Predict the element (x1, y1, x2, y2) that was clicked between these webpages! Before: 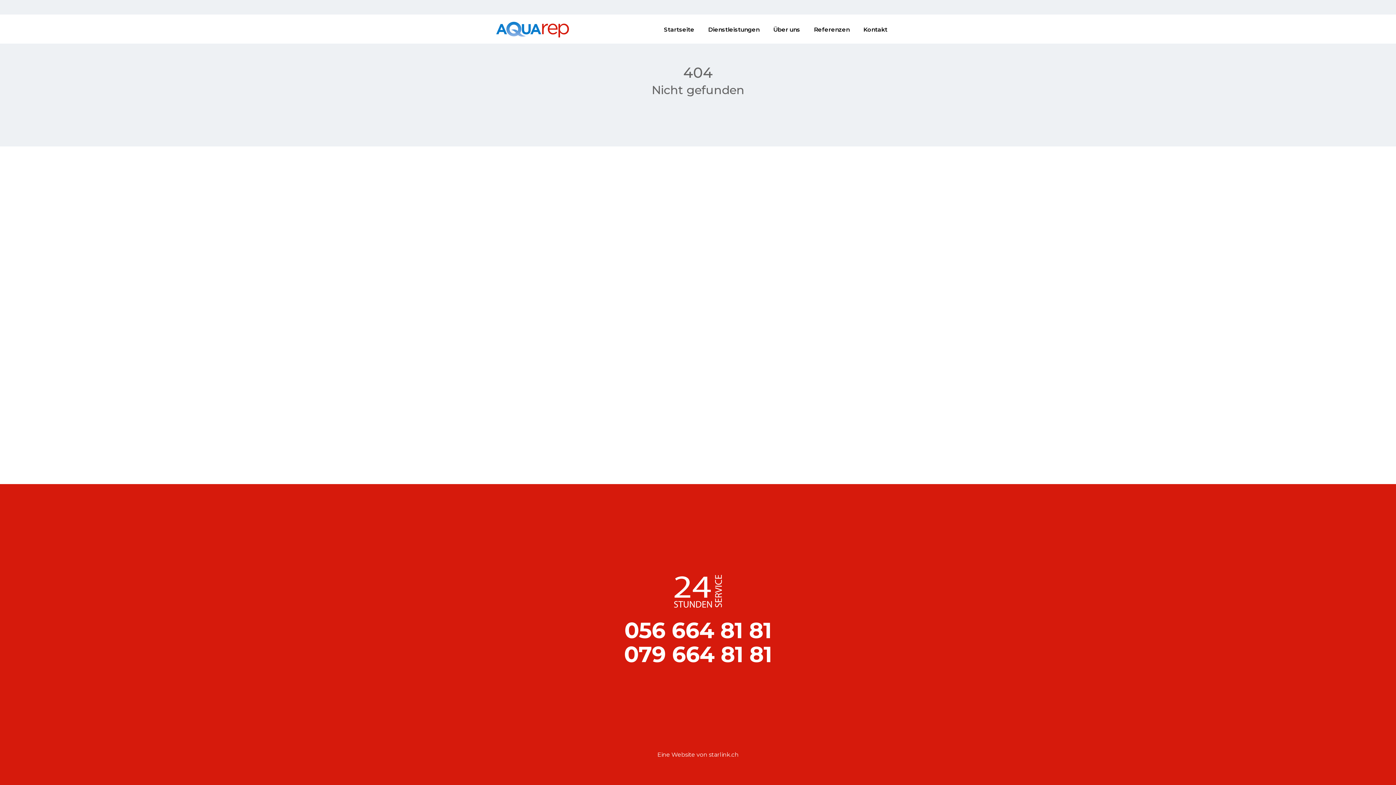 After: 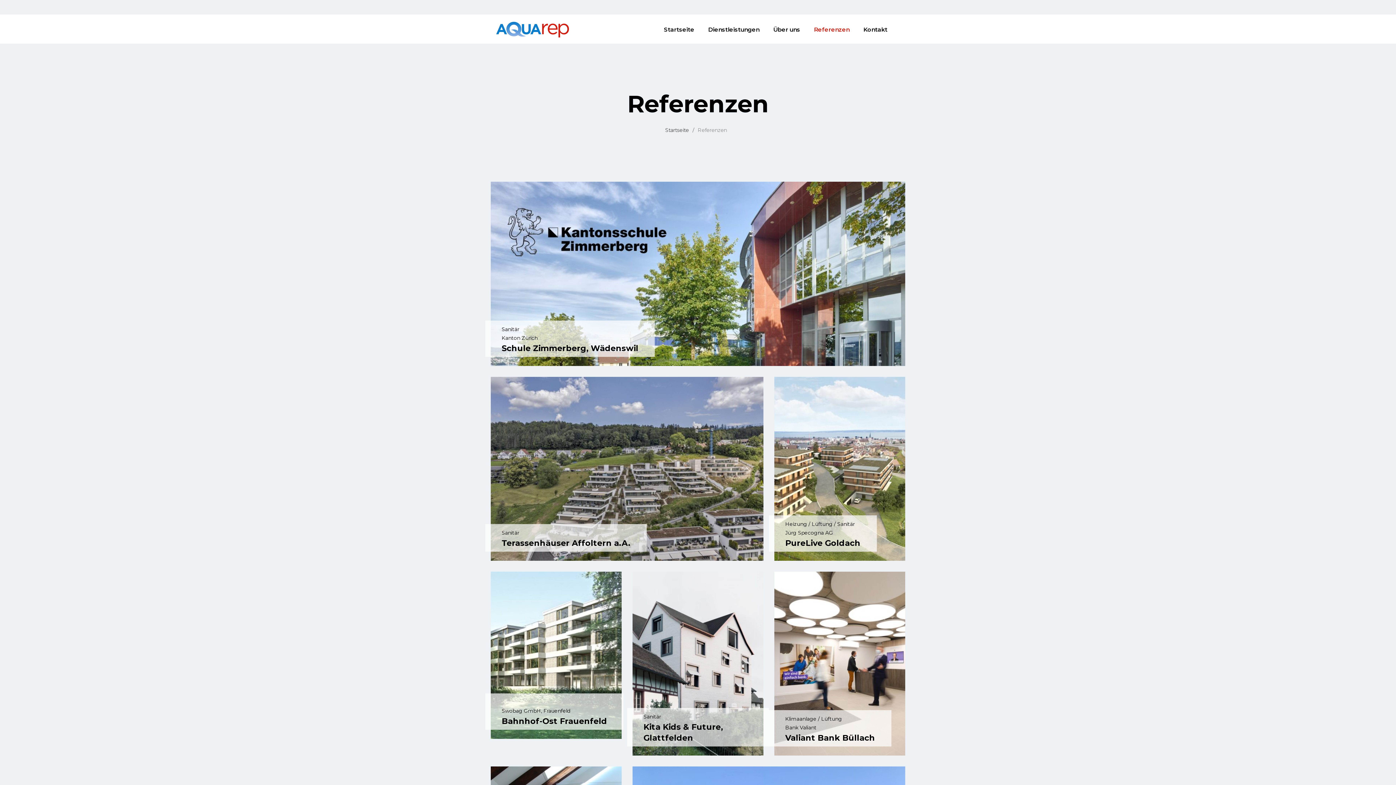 Action: label: Referenzen bbox: (814, 26, 849, 33)